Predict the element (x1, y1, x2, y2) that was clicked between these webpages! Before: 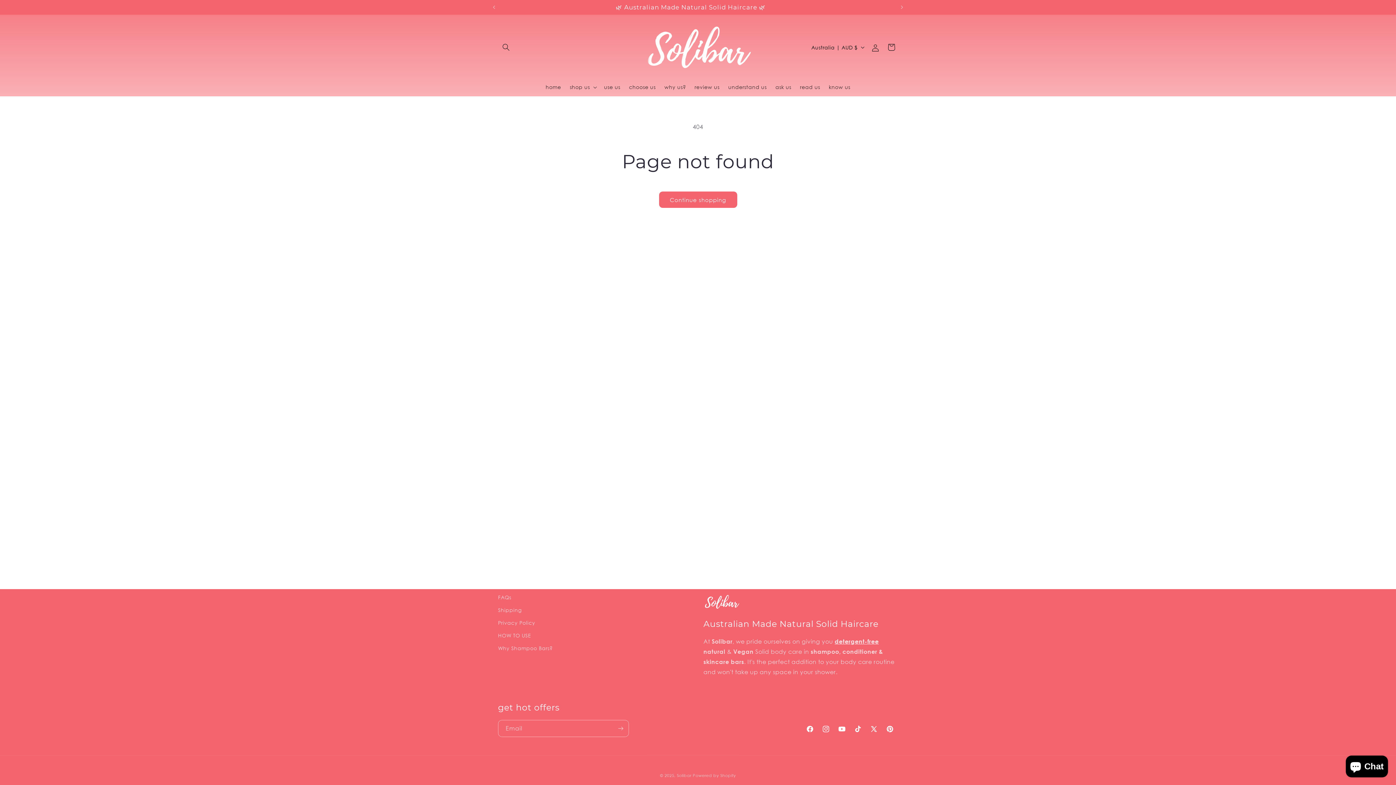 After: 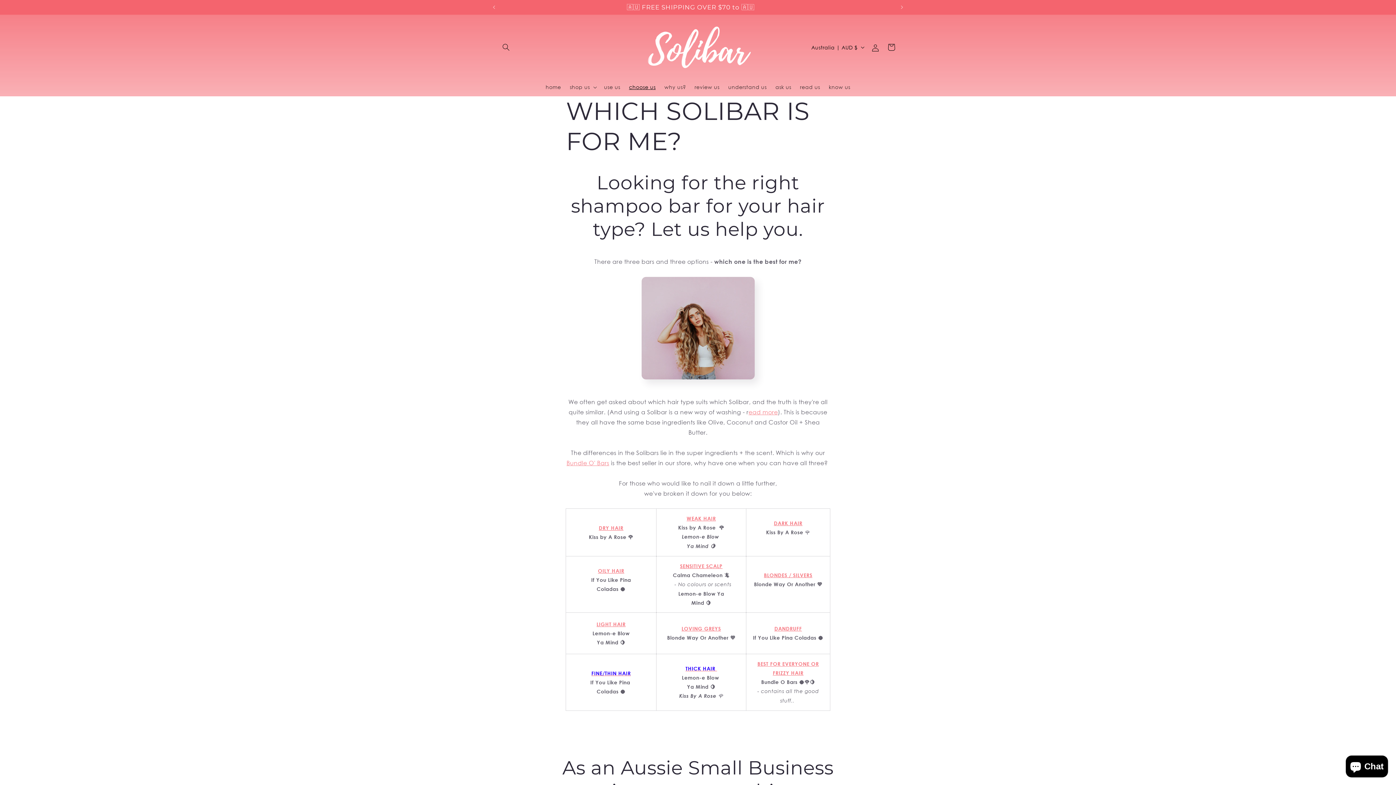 Action: label: choose us bbox: (624, 79, 660, 94)